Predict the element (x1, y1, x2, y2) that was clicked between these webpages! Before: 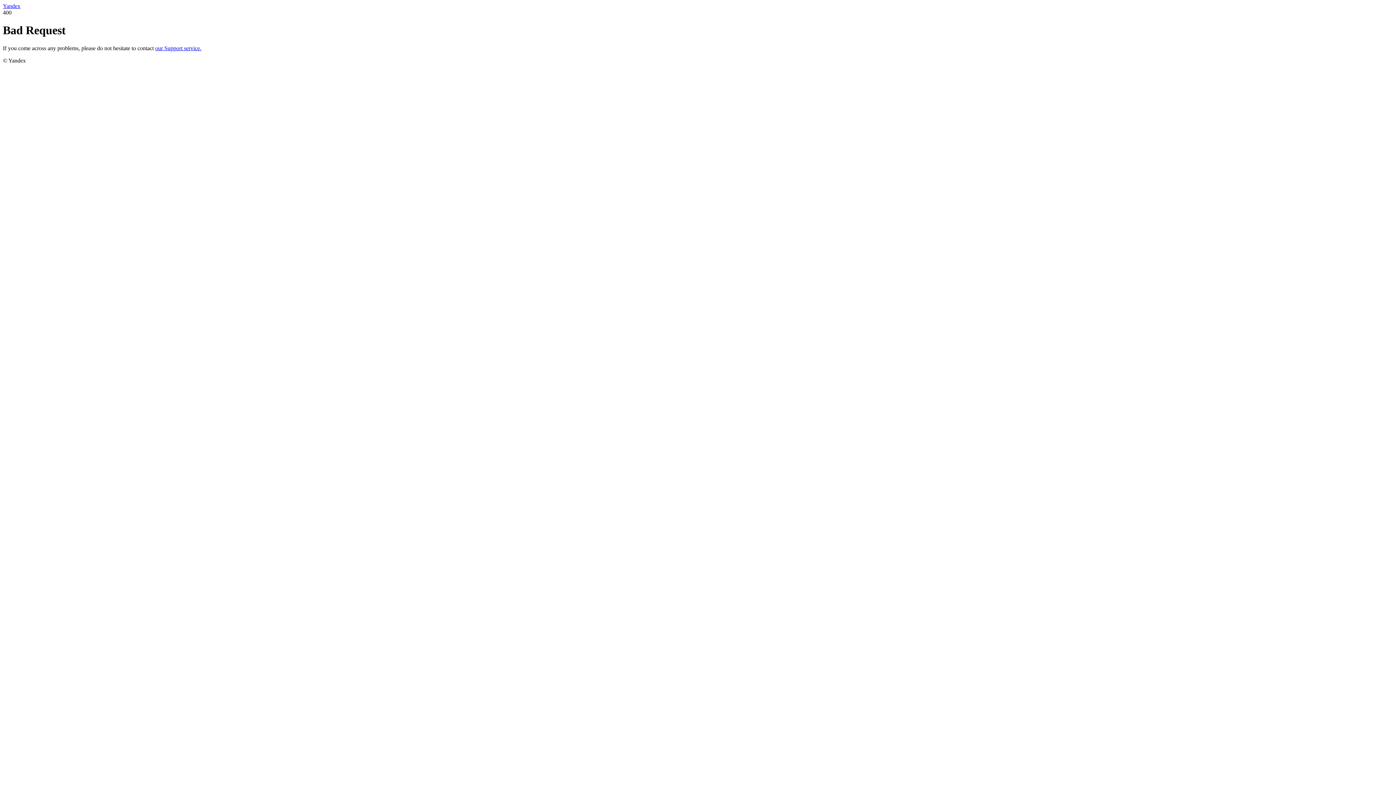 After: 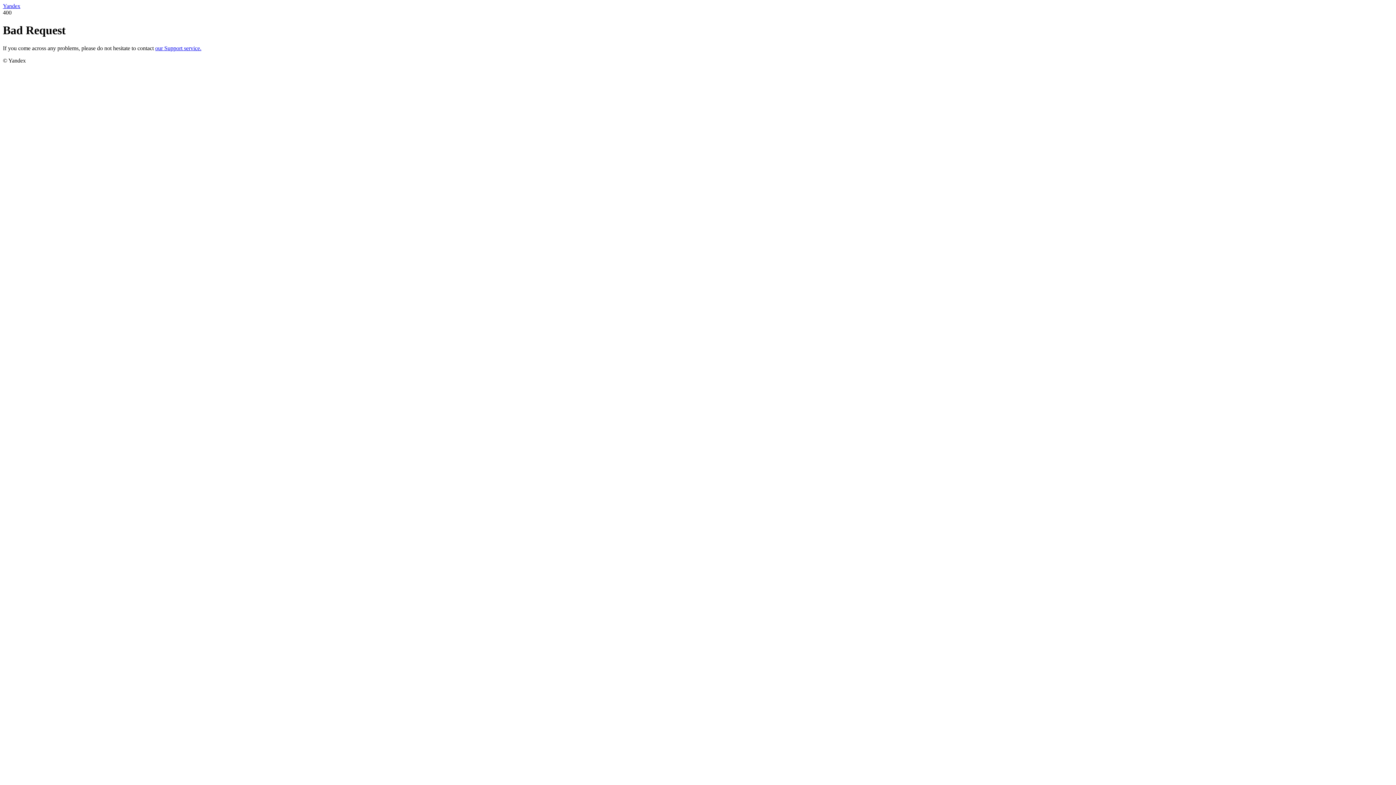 Action: label: Yandex bbox: (2, 2, 20, 9)